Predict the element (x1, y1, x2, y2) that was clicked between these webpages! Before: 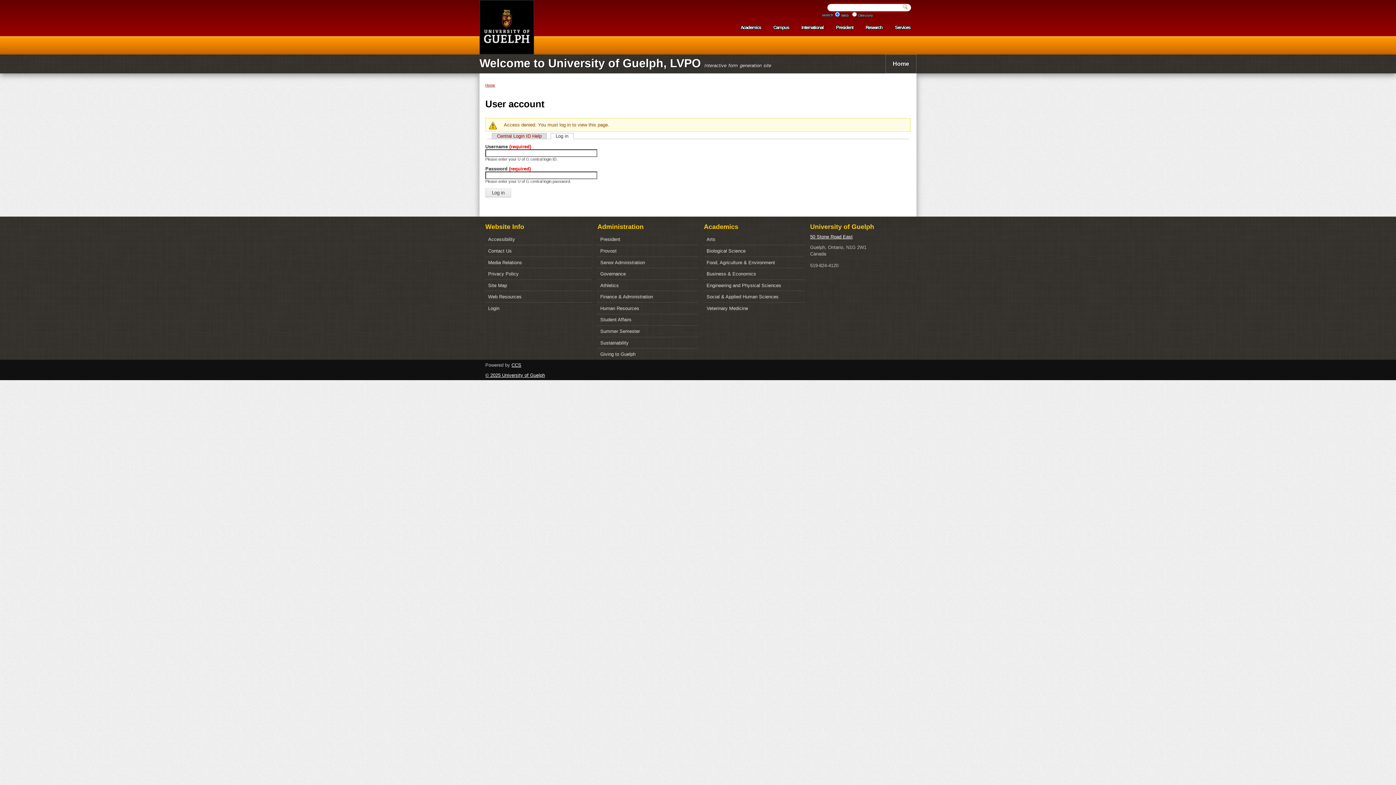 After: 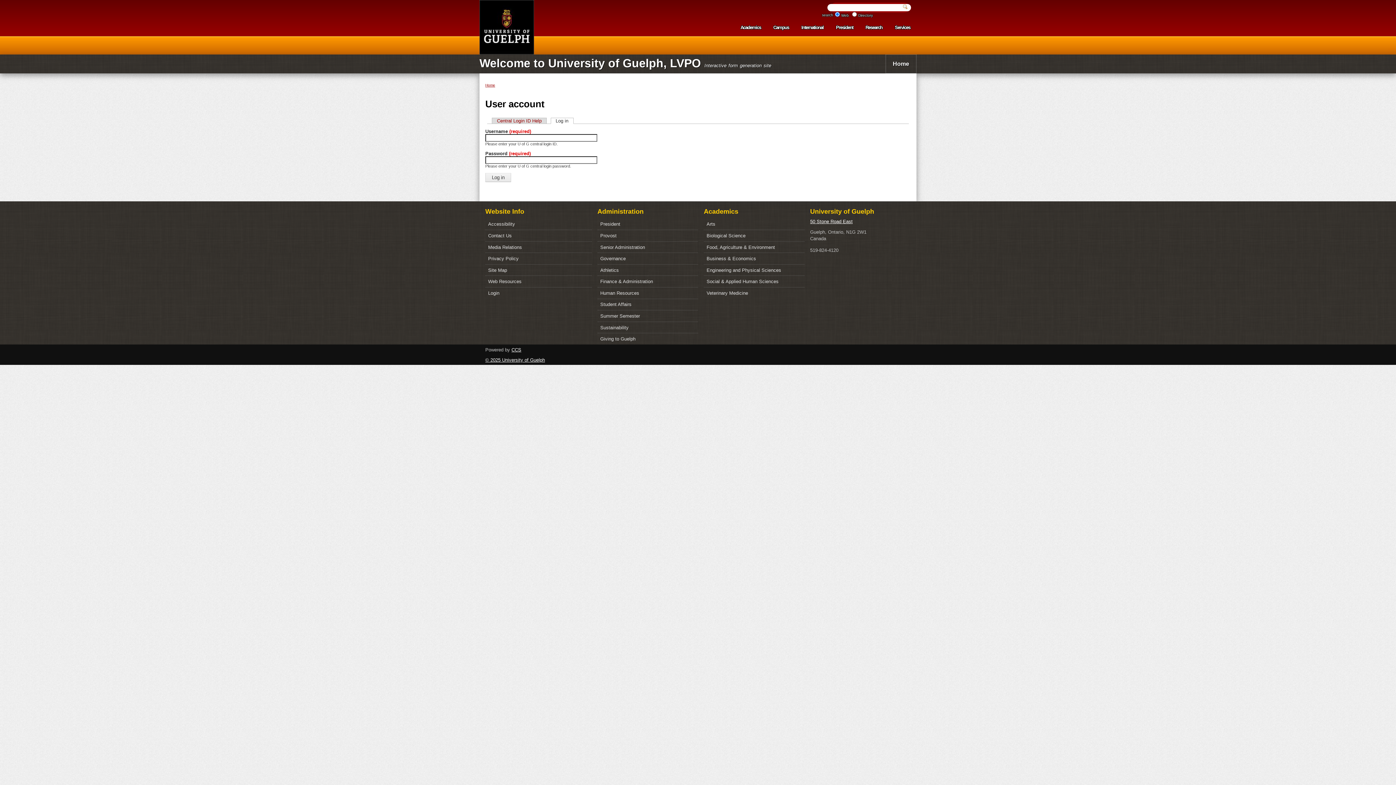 Action: label: Login bbox: (485, 302, 591, 314)